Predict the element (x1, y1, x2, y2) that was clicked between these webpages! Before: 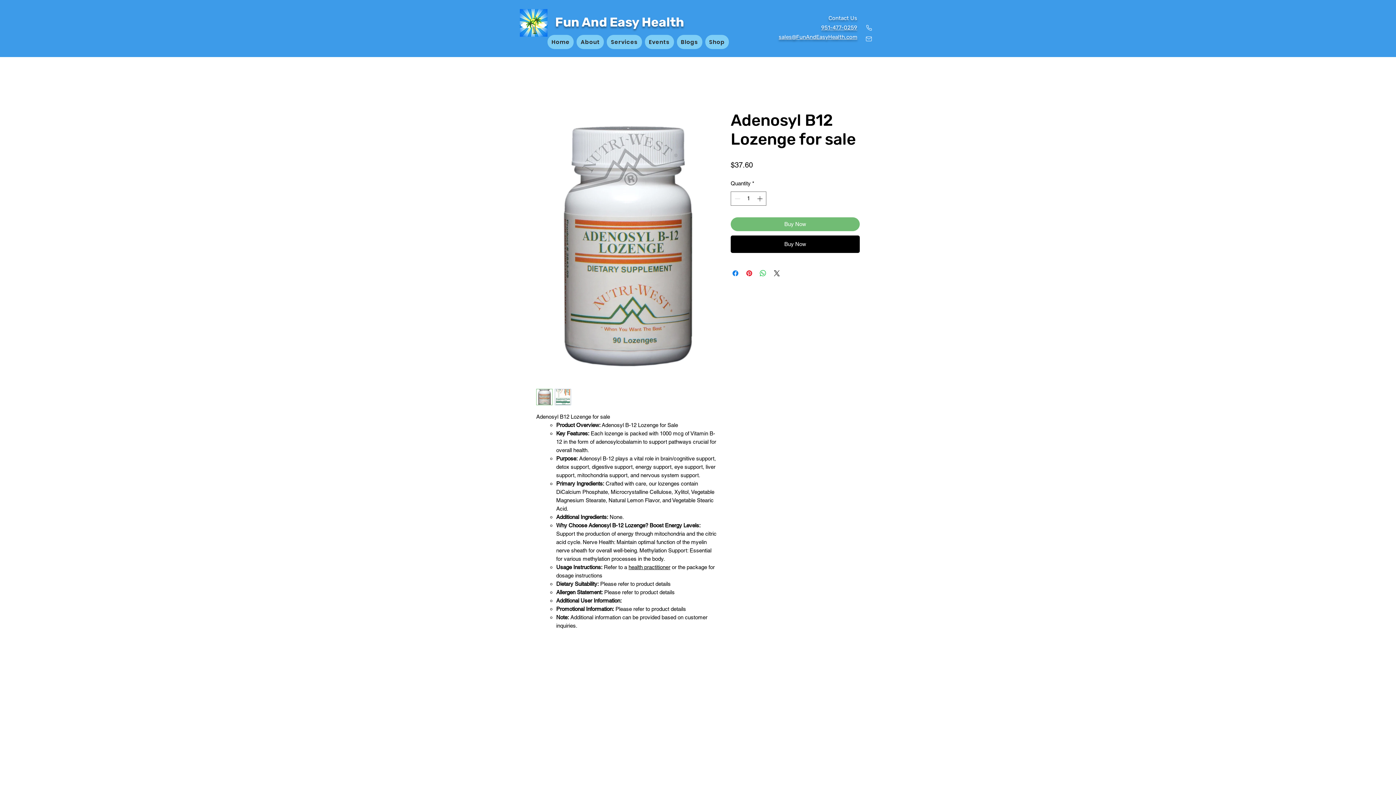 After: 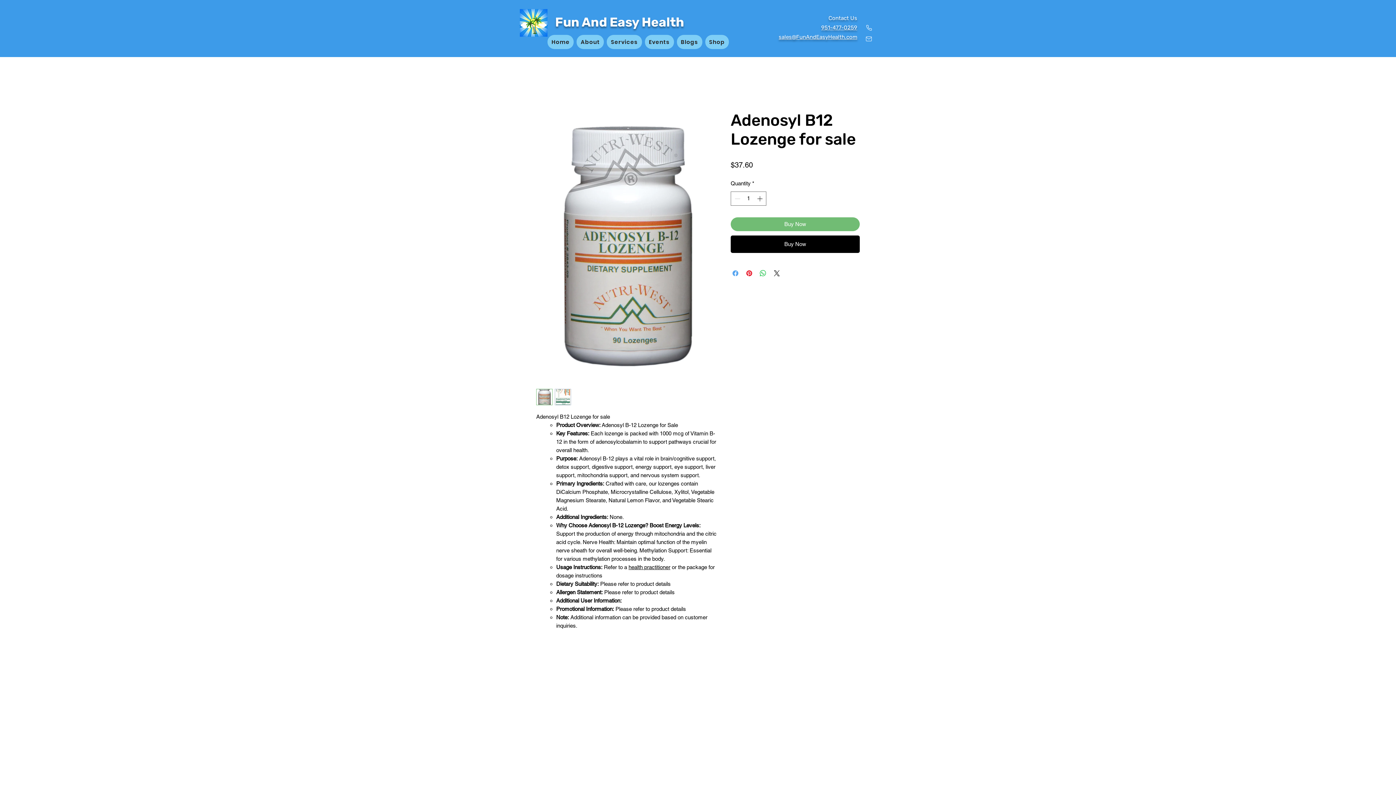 Action: bbox: (731, 268, 740, 277) label: Share on Facebook